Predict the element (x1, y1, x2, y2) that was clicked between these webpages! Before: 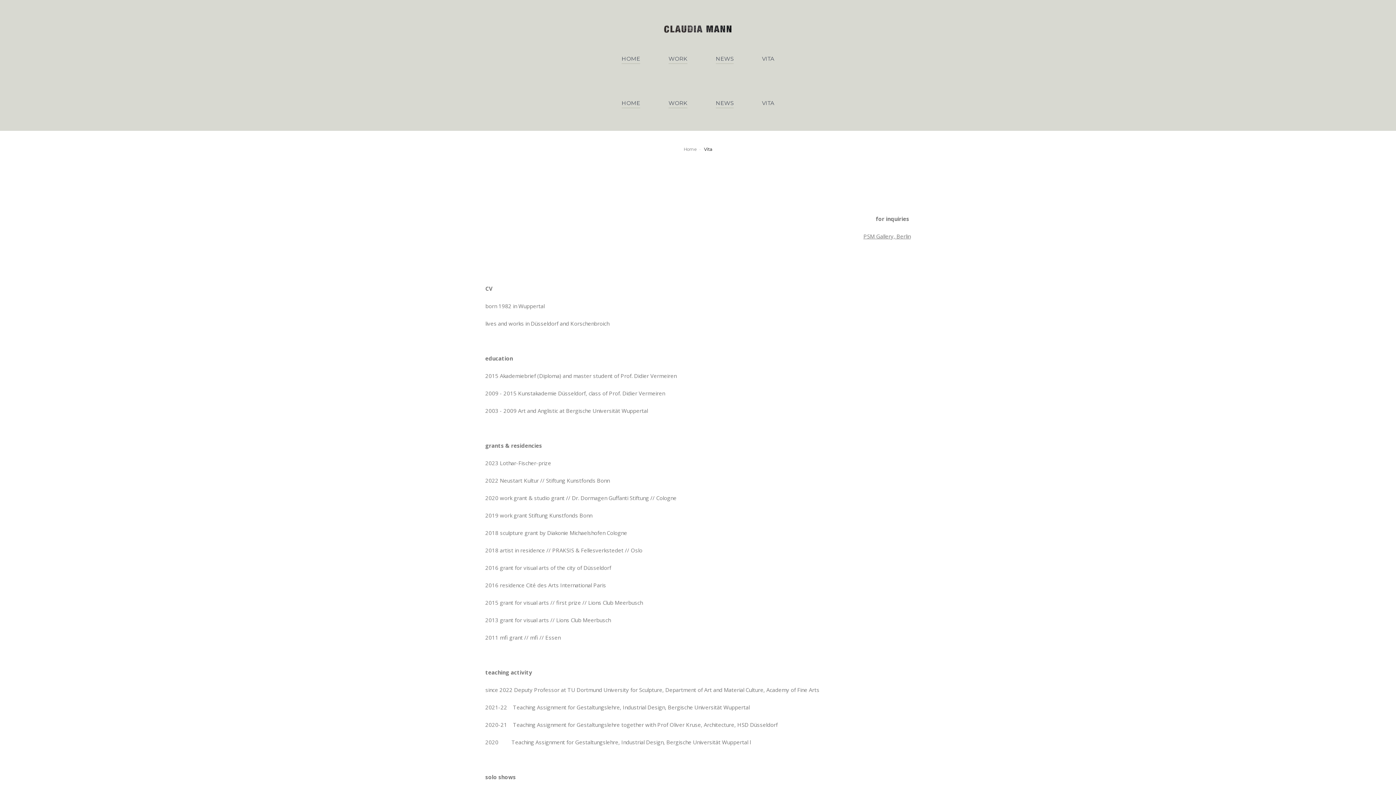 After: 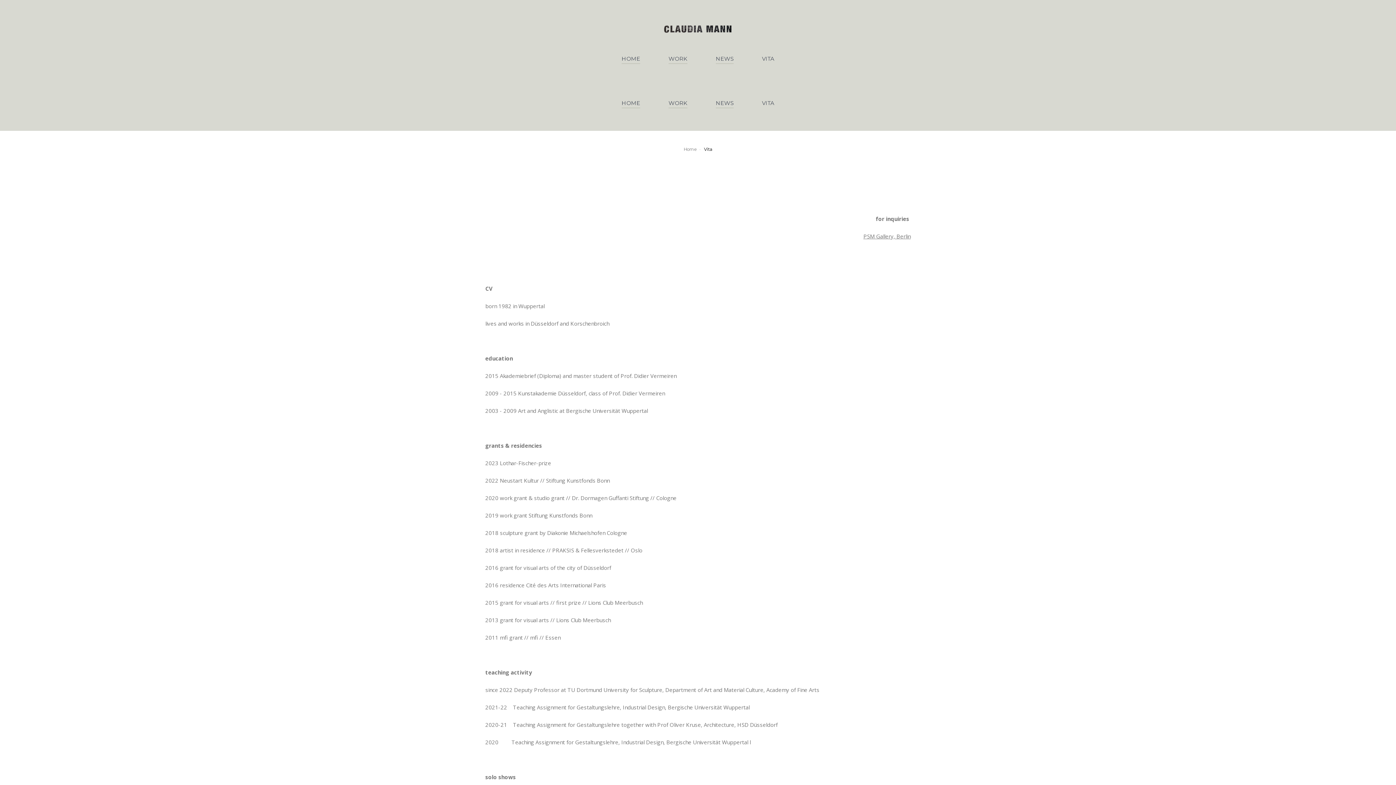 Action: label: VITA bbox: (762, 98, 774, 108)